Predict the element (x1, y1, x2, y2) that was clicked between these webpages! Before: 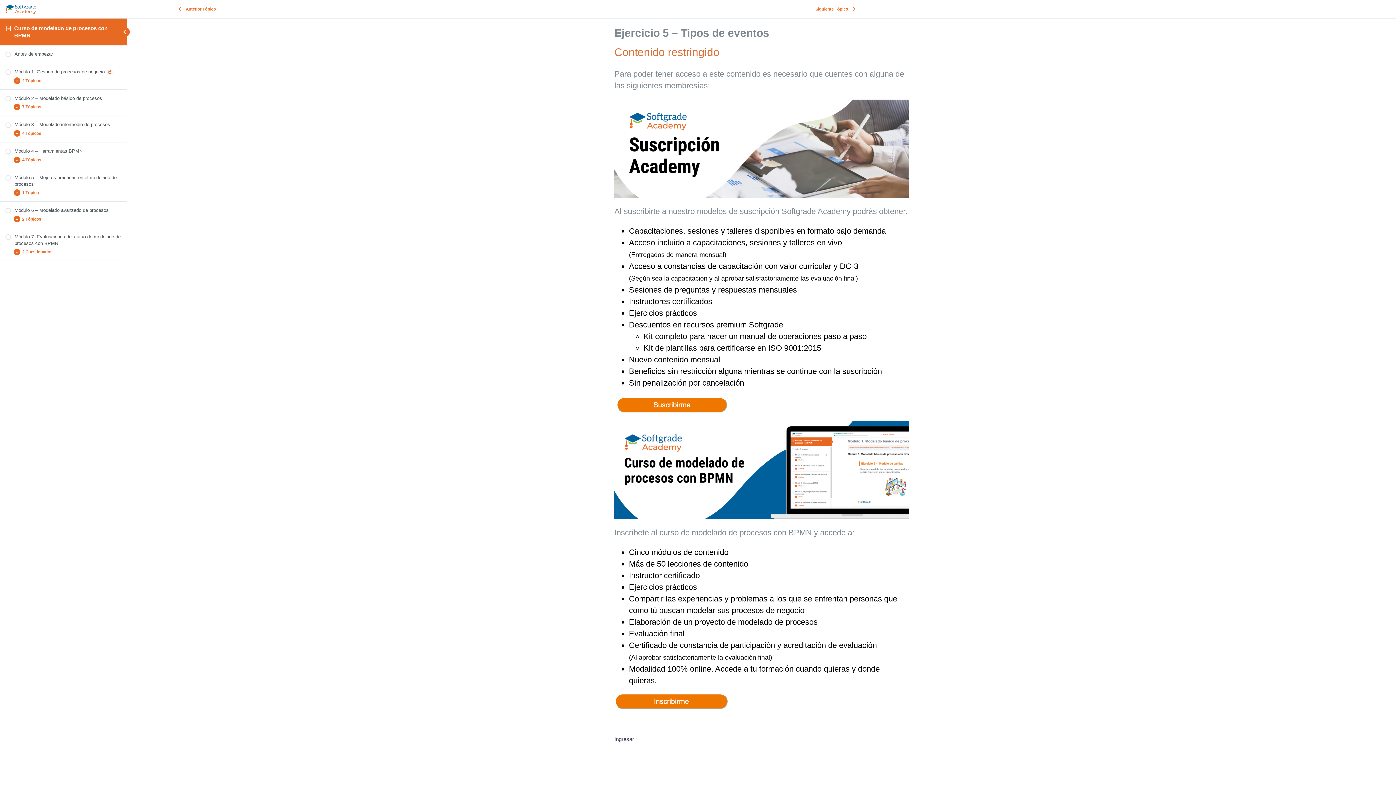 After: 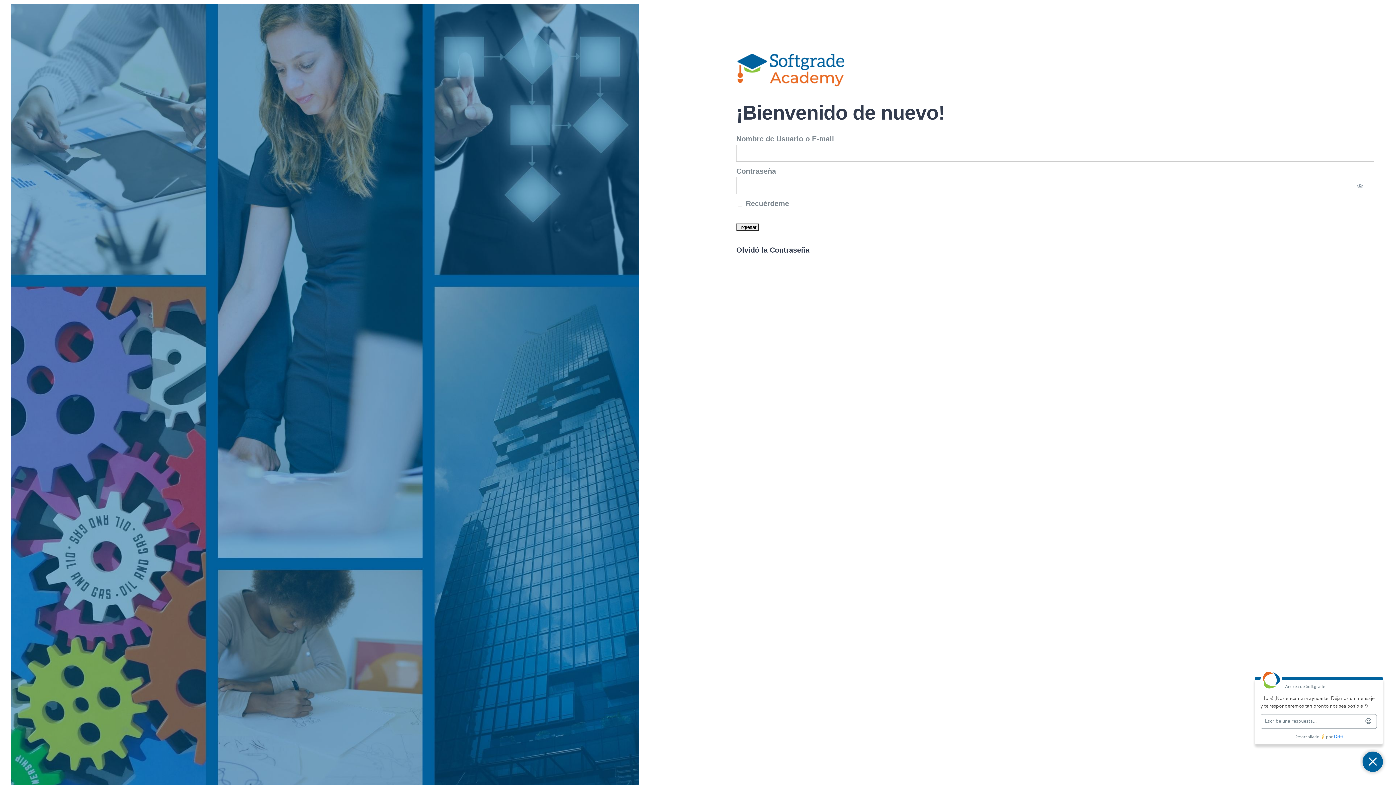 Action: label: Ingresar bbox: (614, 736, 634, 742)